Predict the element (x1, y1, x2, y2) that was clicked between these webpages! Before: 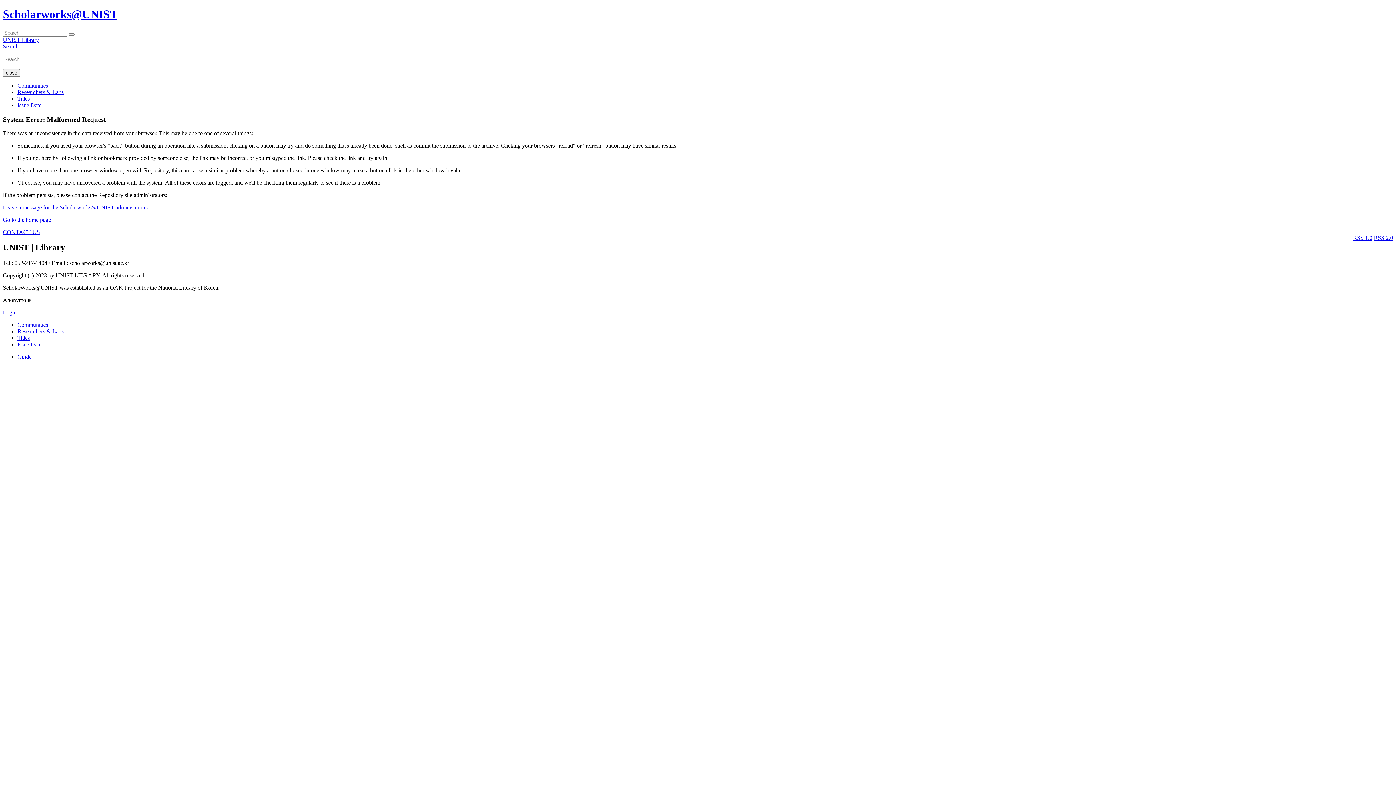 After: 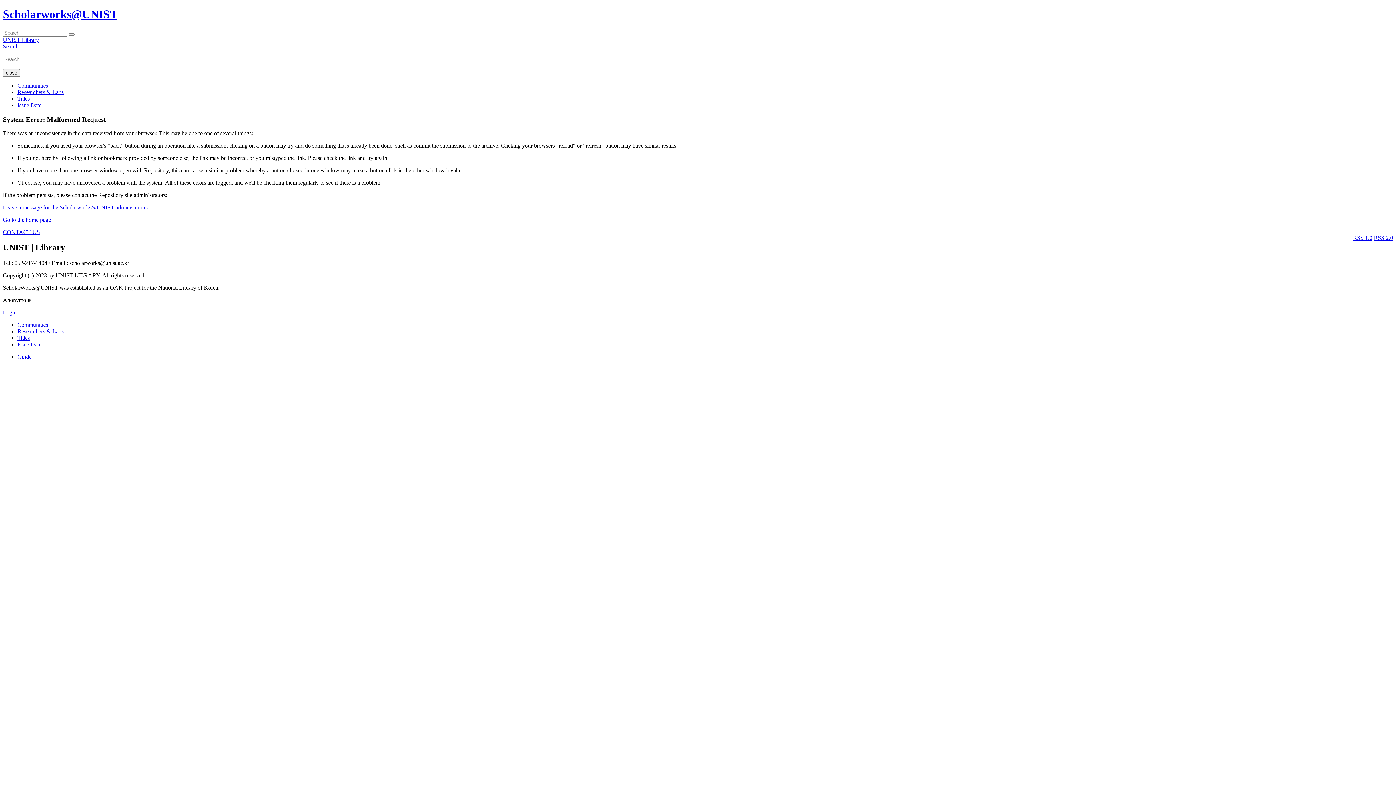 Action: label: Guide bbox: (17, 353, 31, 360)